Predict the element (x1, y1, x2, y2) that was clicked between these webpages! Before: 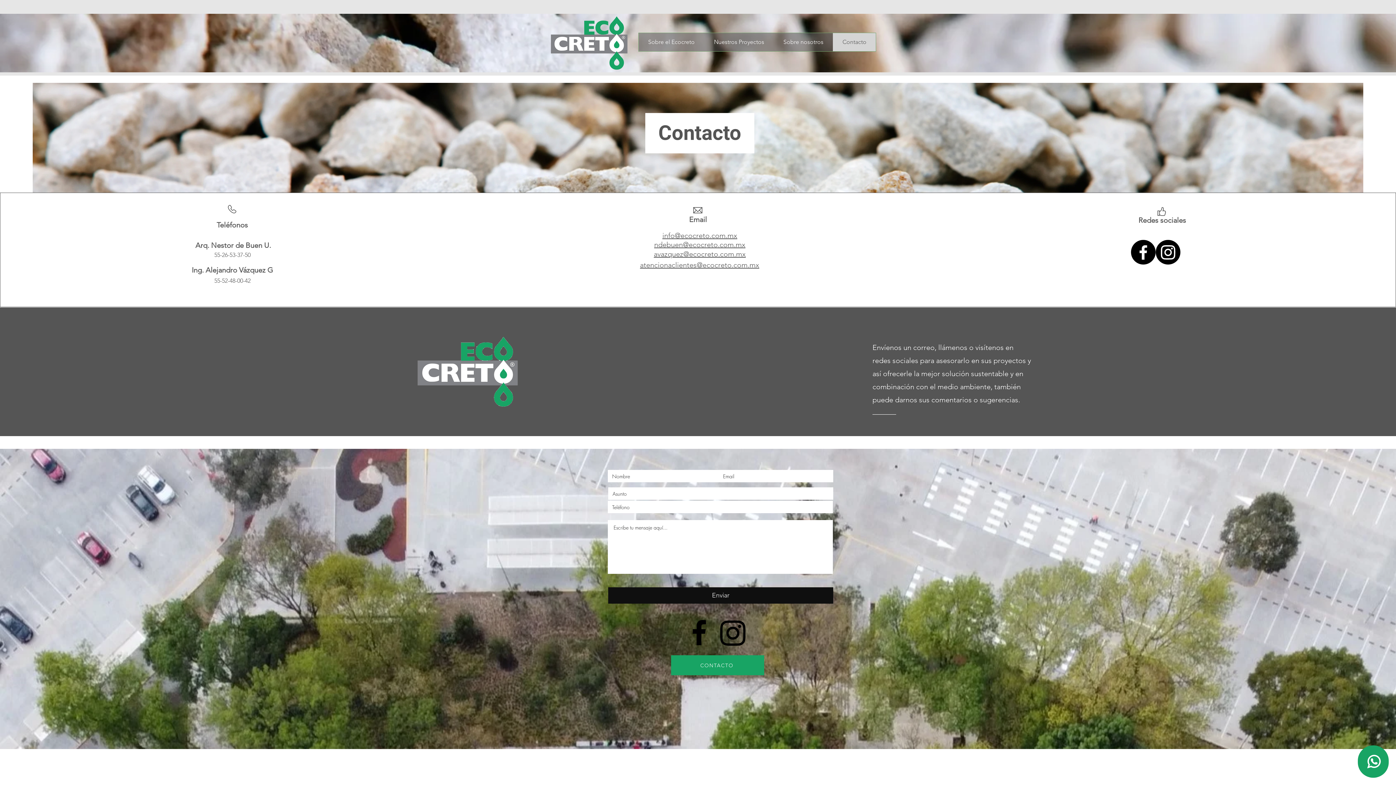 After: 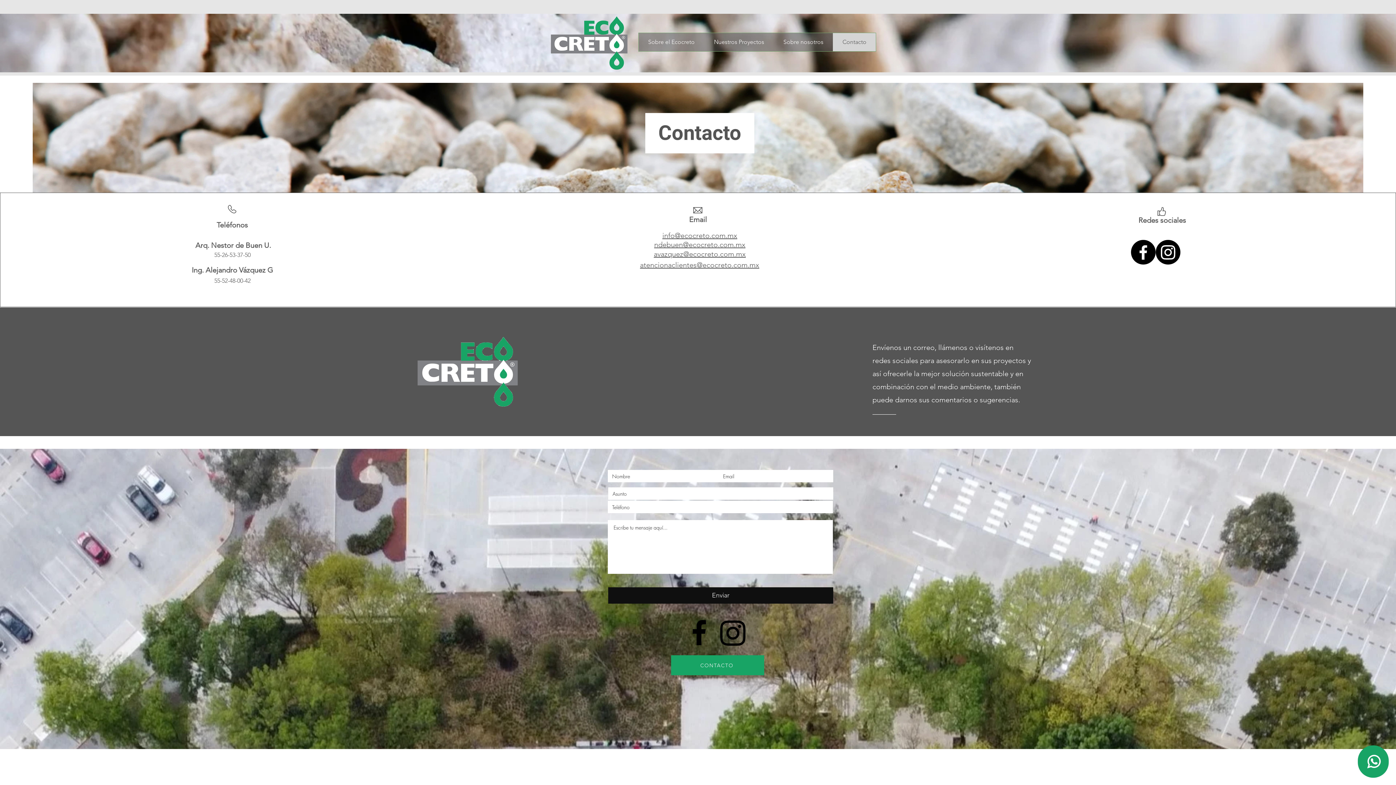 Action: bbox: (1156, 240, 1180, 264) label: Instagram